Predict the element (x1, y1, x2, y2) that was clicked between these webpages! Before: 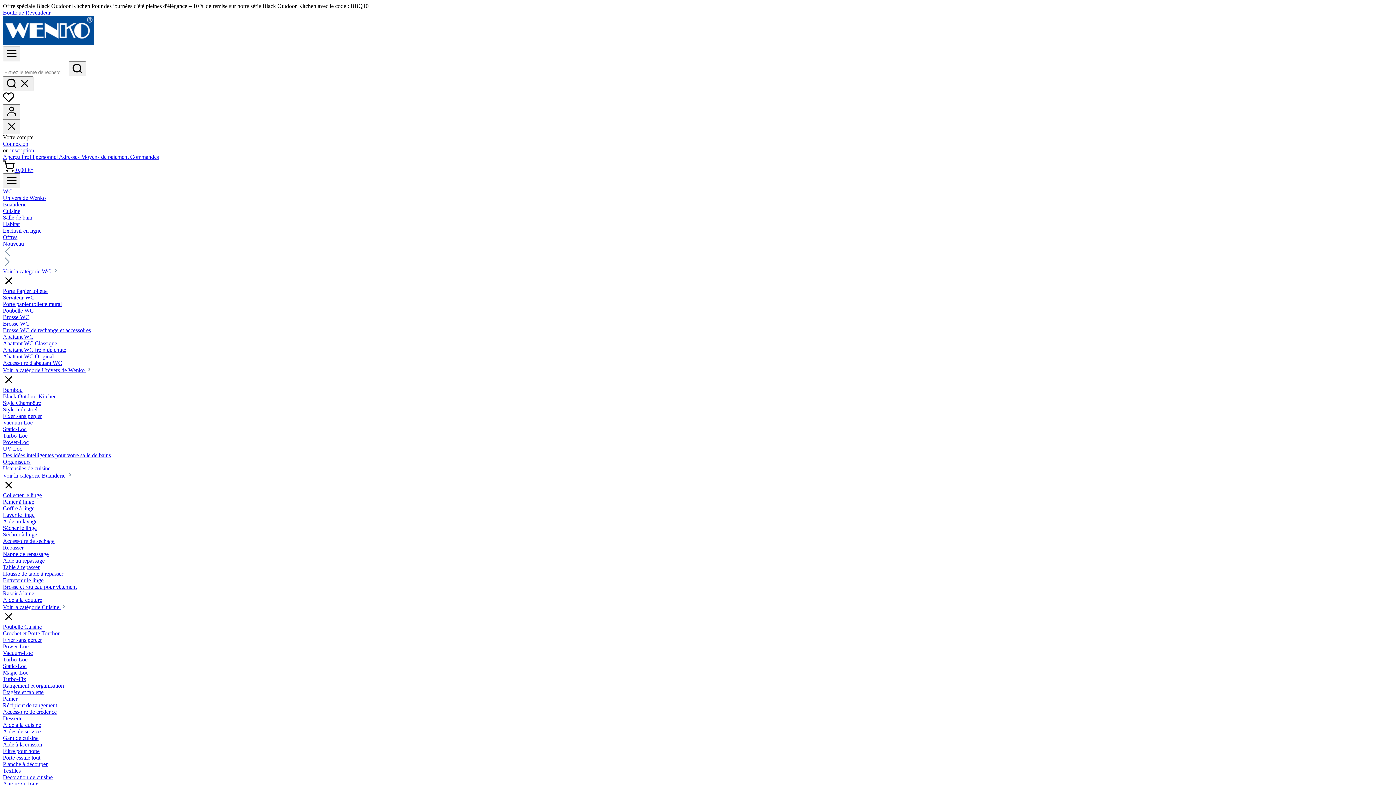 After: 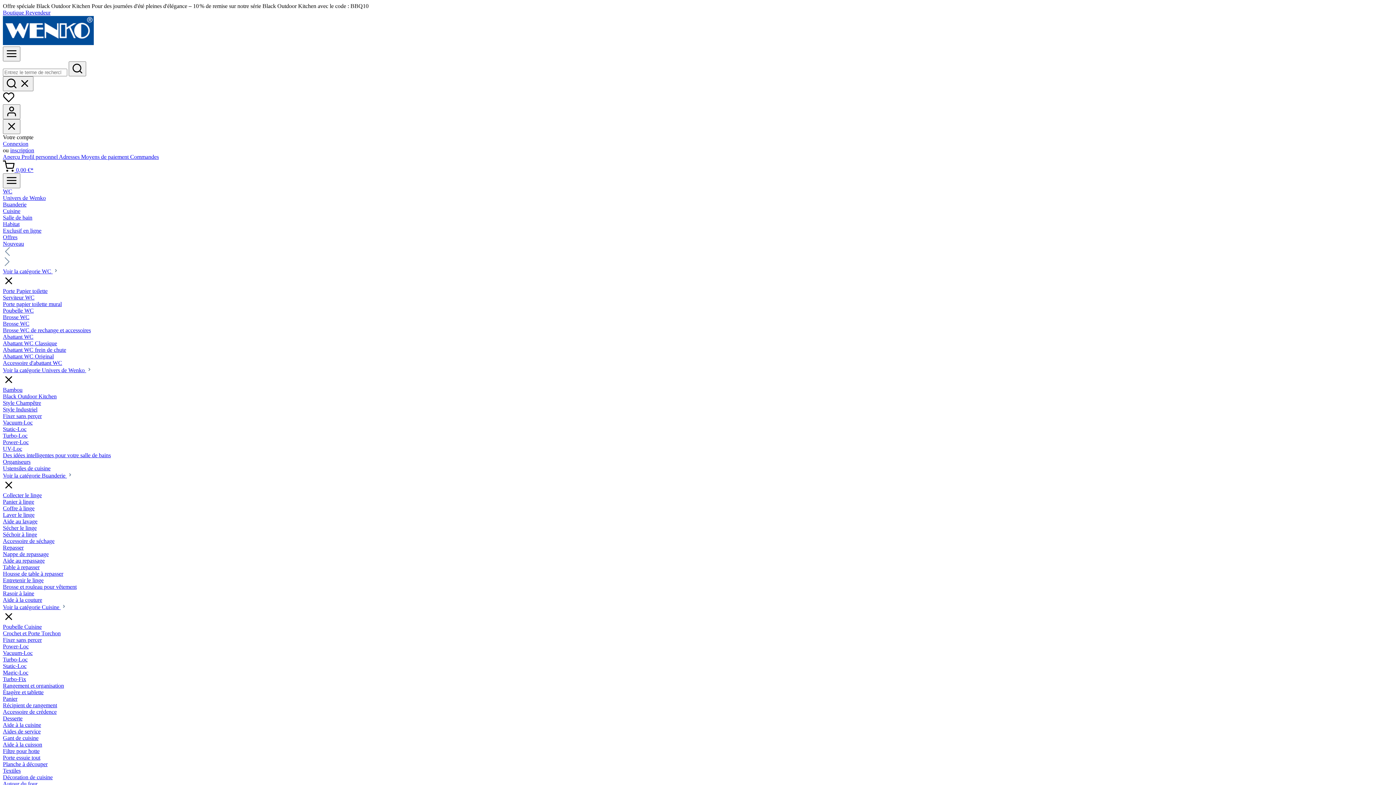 Action: label: Décoration de cuisine bbox: (2, 774, 52, 780)